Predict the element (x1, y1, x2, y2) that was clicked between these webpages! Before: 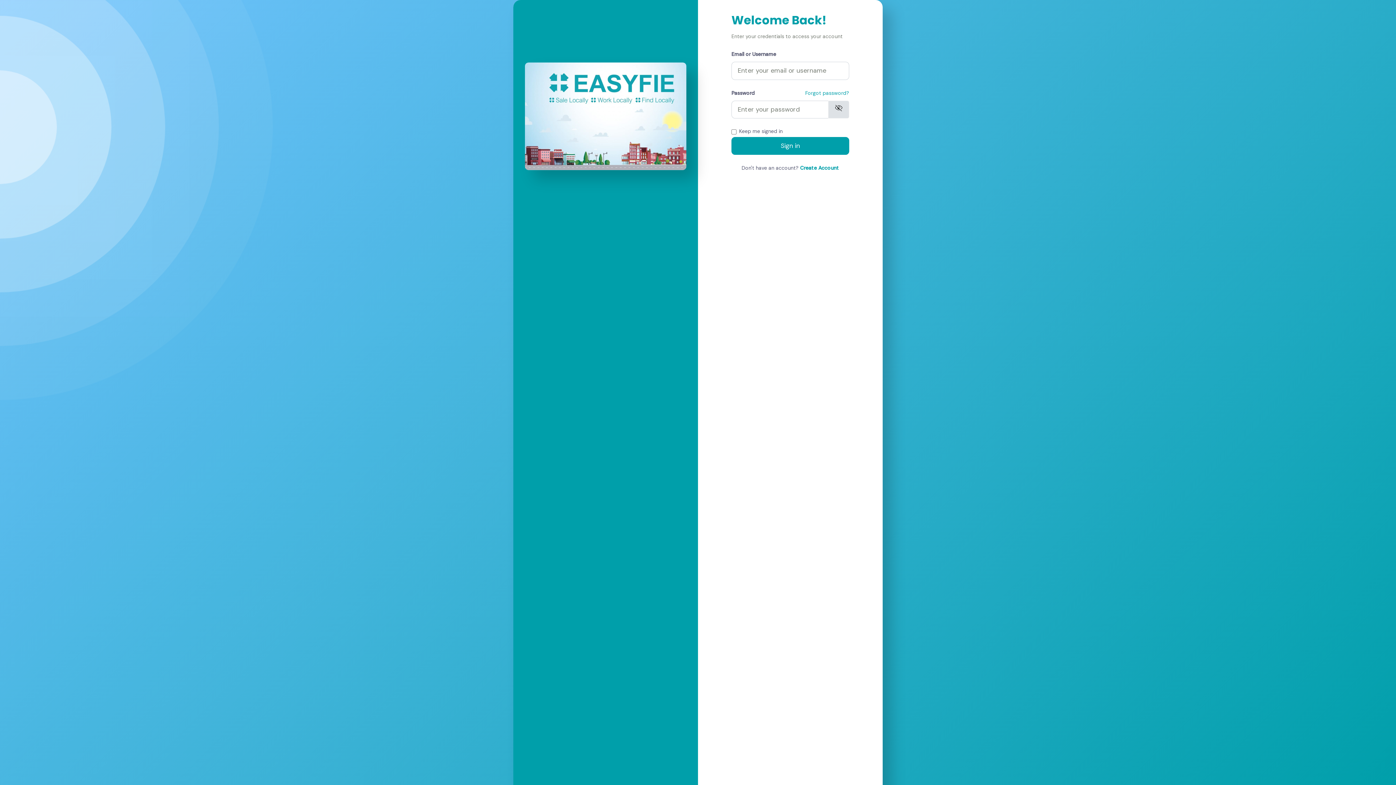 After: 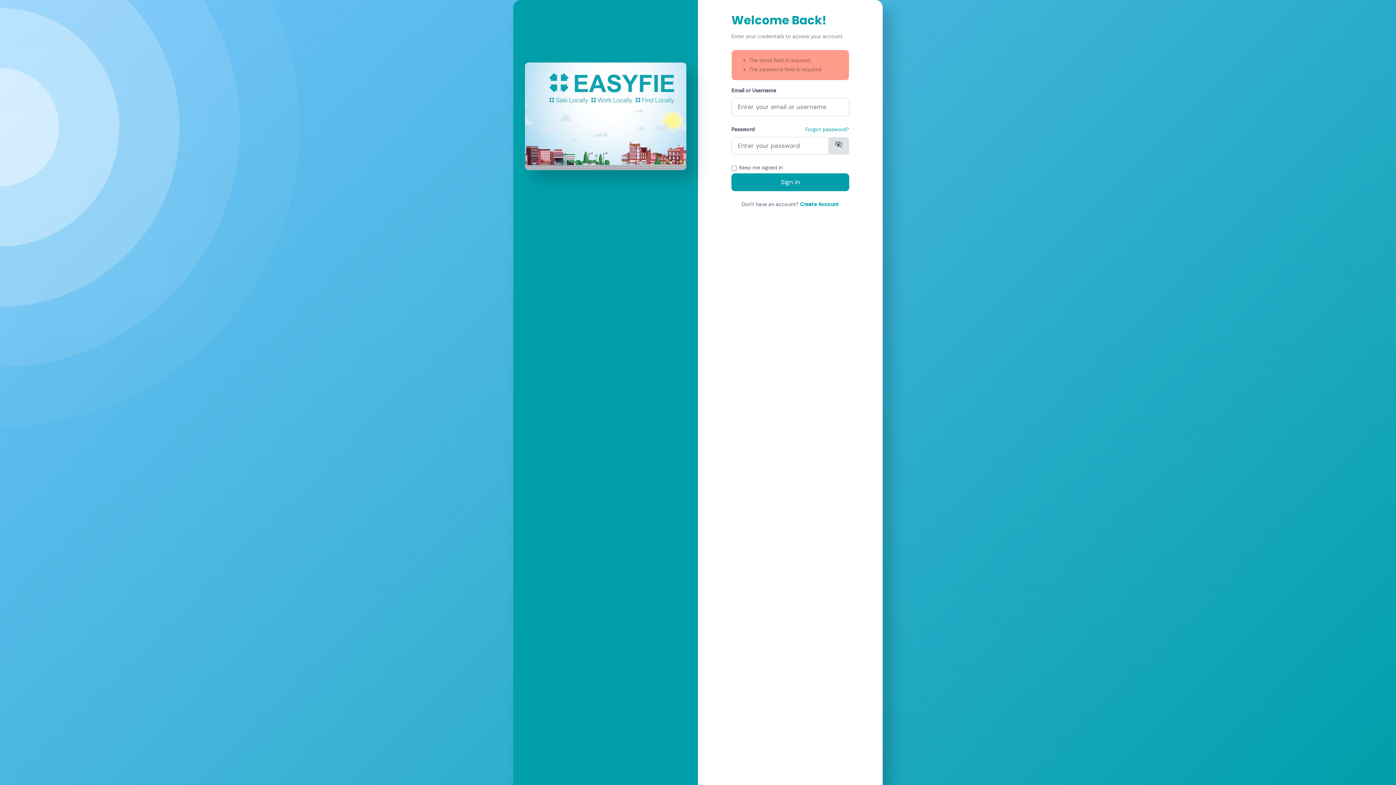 Action: bbox: (731, 137, 849, 154) label: Sign in